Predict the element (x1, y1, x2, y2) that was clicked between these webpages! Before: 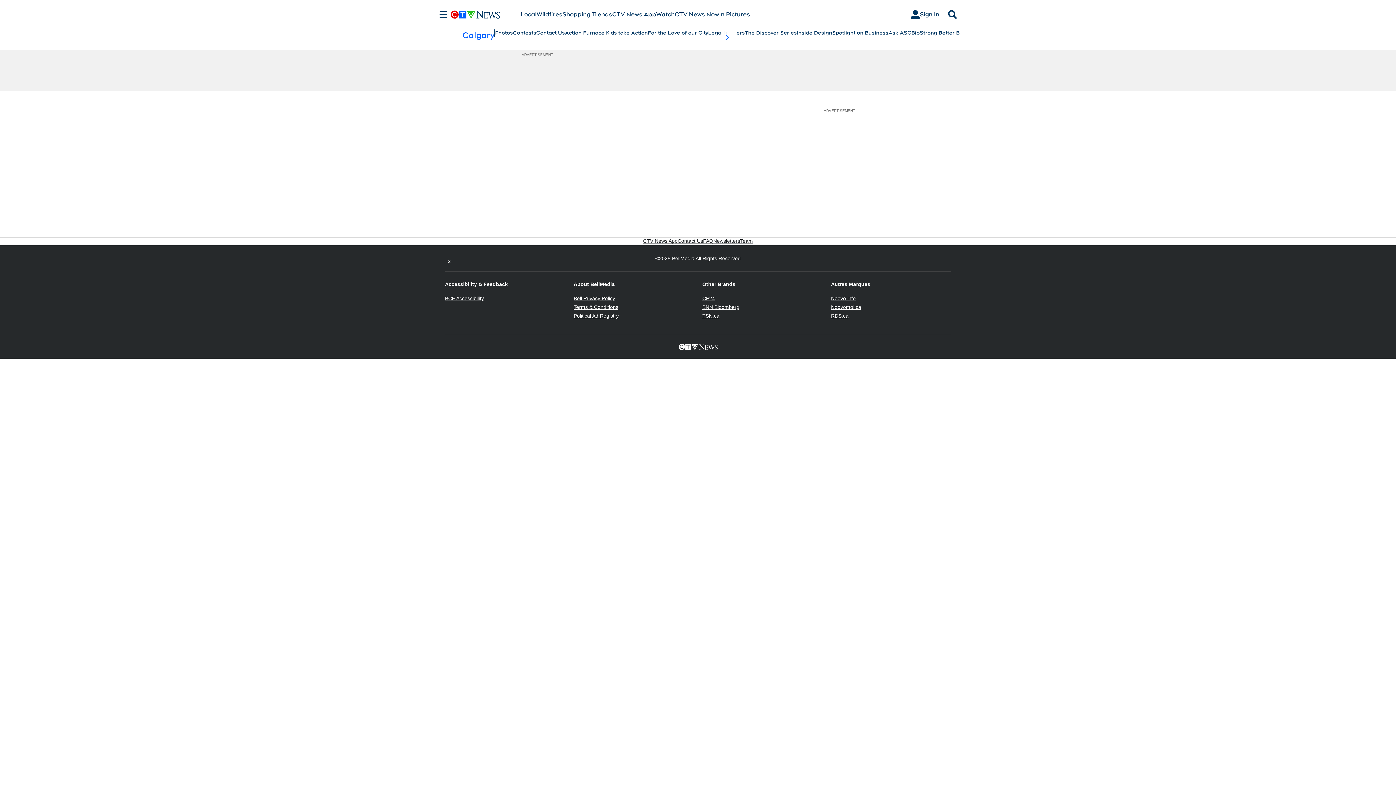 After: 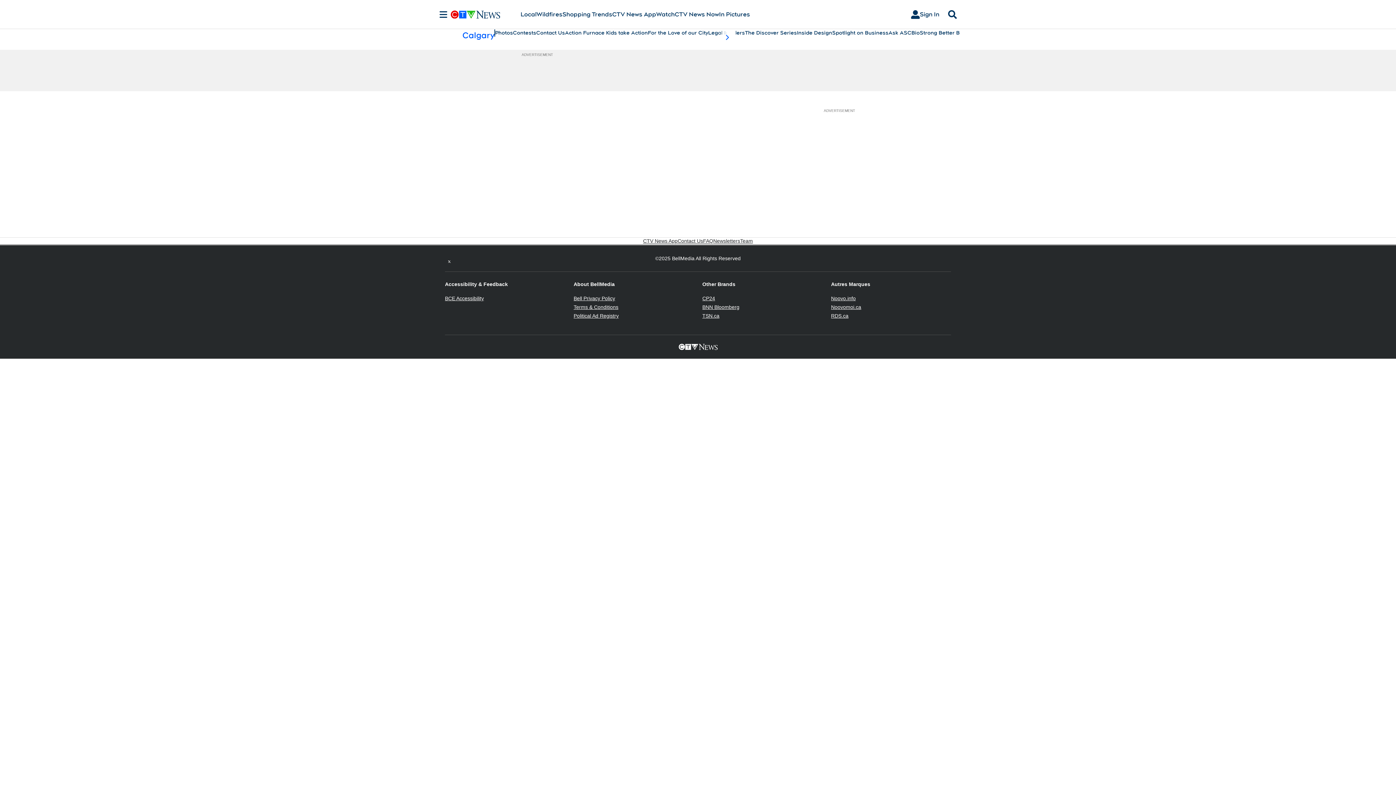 Action: bbox: (445, 254, 453, 262) label: Twitter feed